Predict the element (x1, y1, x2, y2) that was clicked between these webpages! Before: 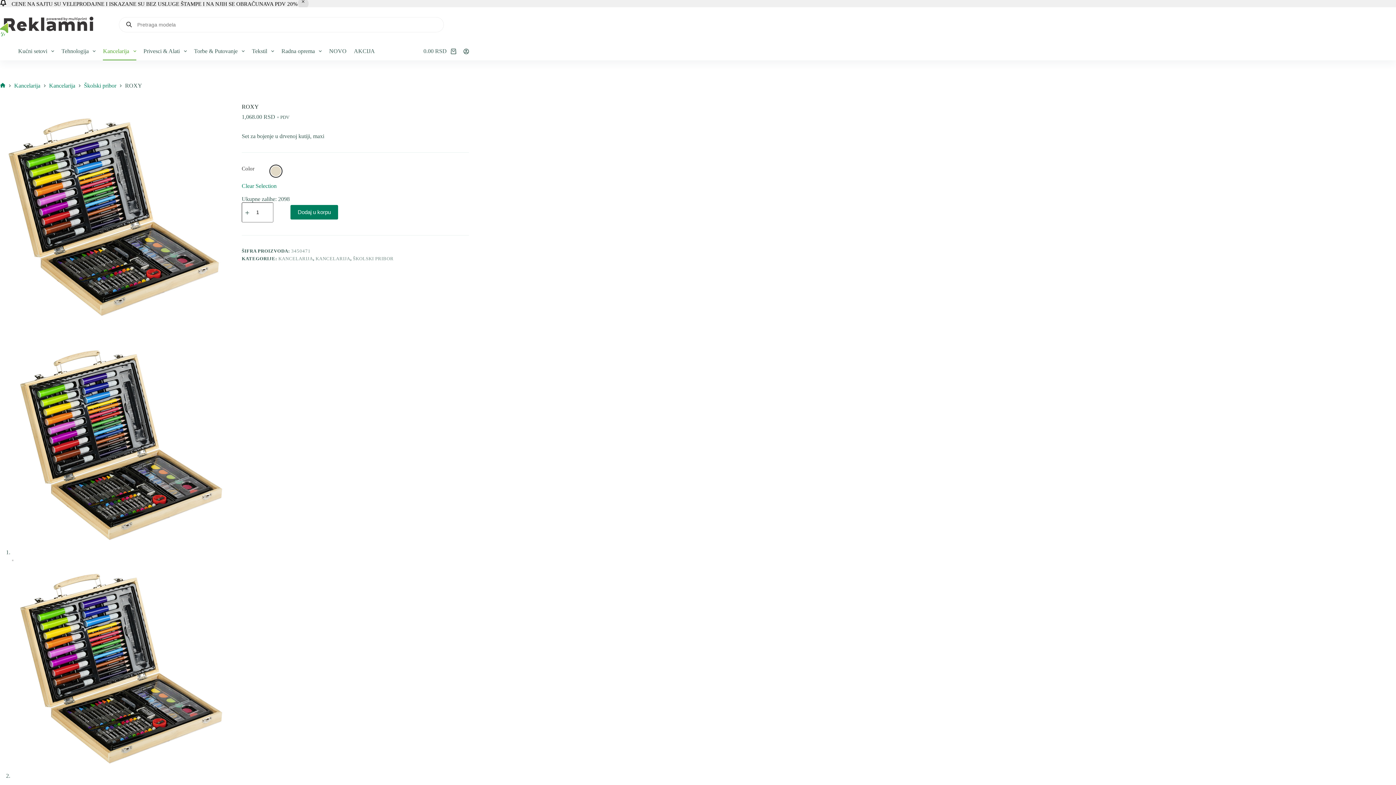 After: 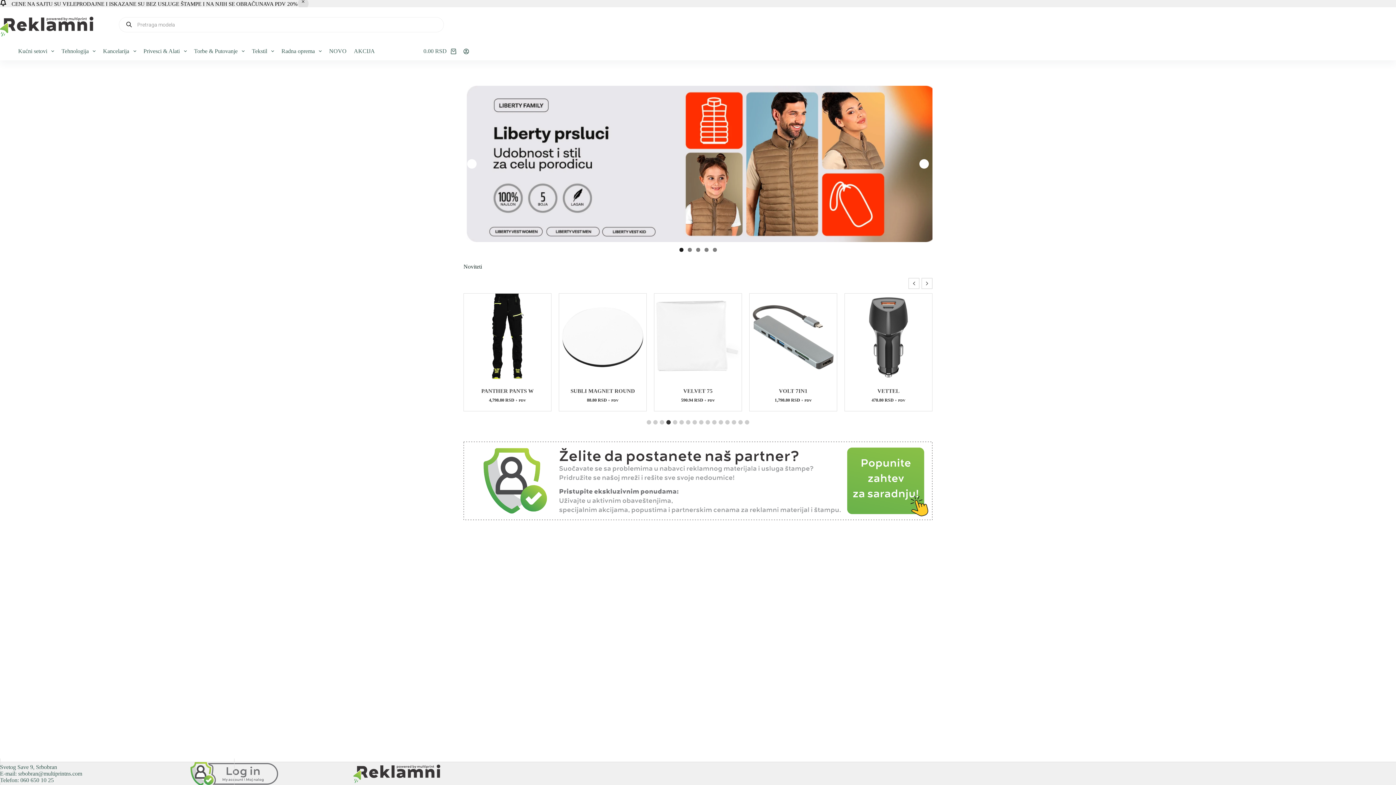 Action: bbox: (0, 83, 5, 88) label: Home